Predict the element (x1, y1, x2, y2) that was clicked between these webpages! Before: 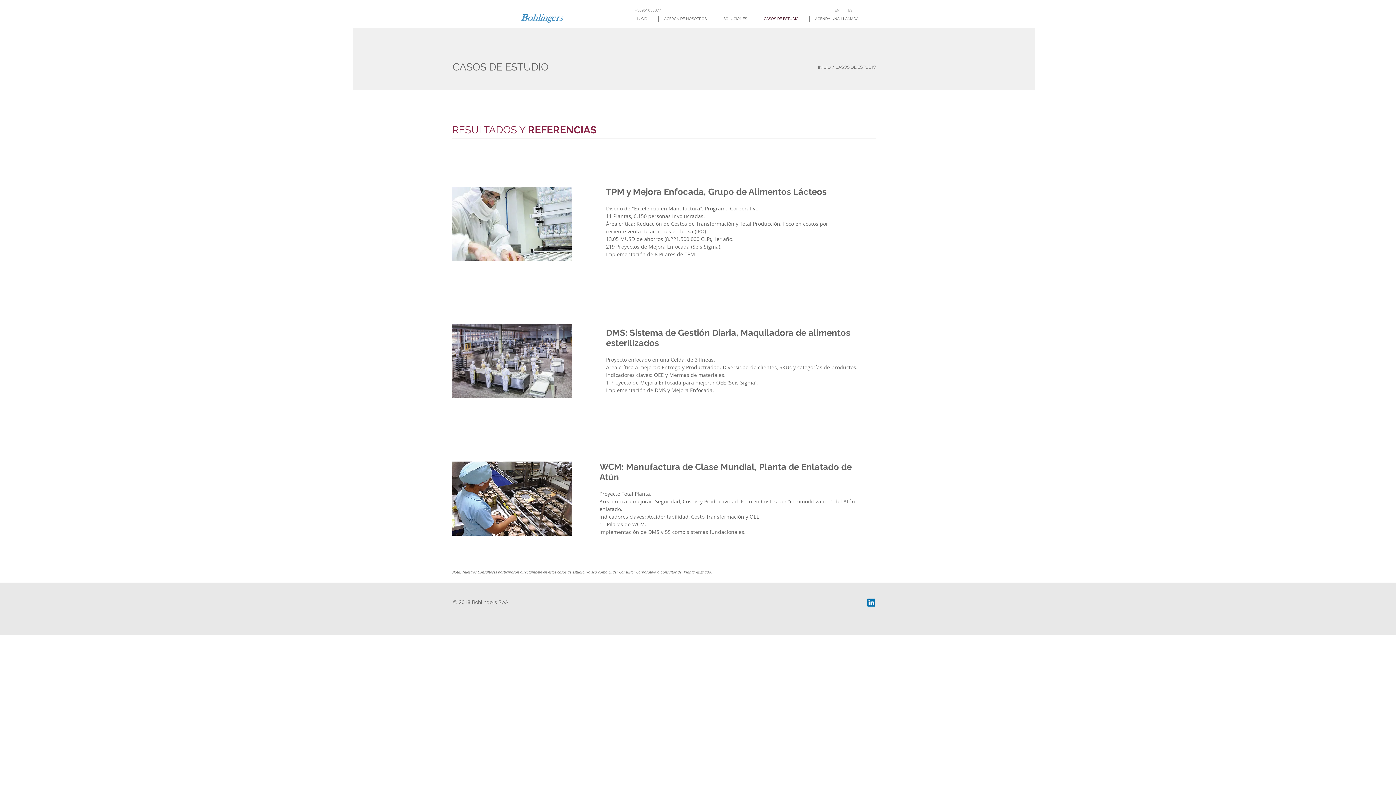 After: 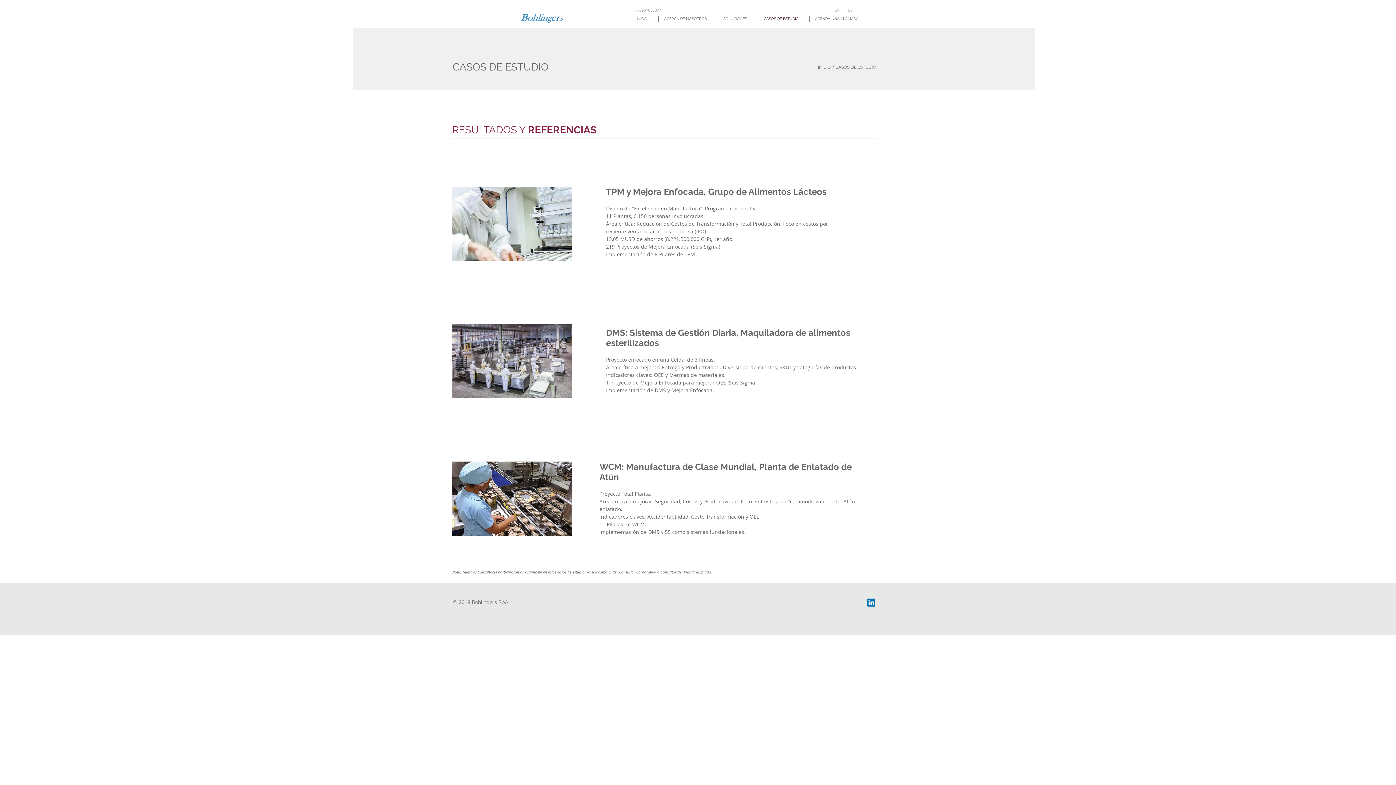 Action: bbox: (758, 16, 809, 21) label: CASOS DE ESTUDIO